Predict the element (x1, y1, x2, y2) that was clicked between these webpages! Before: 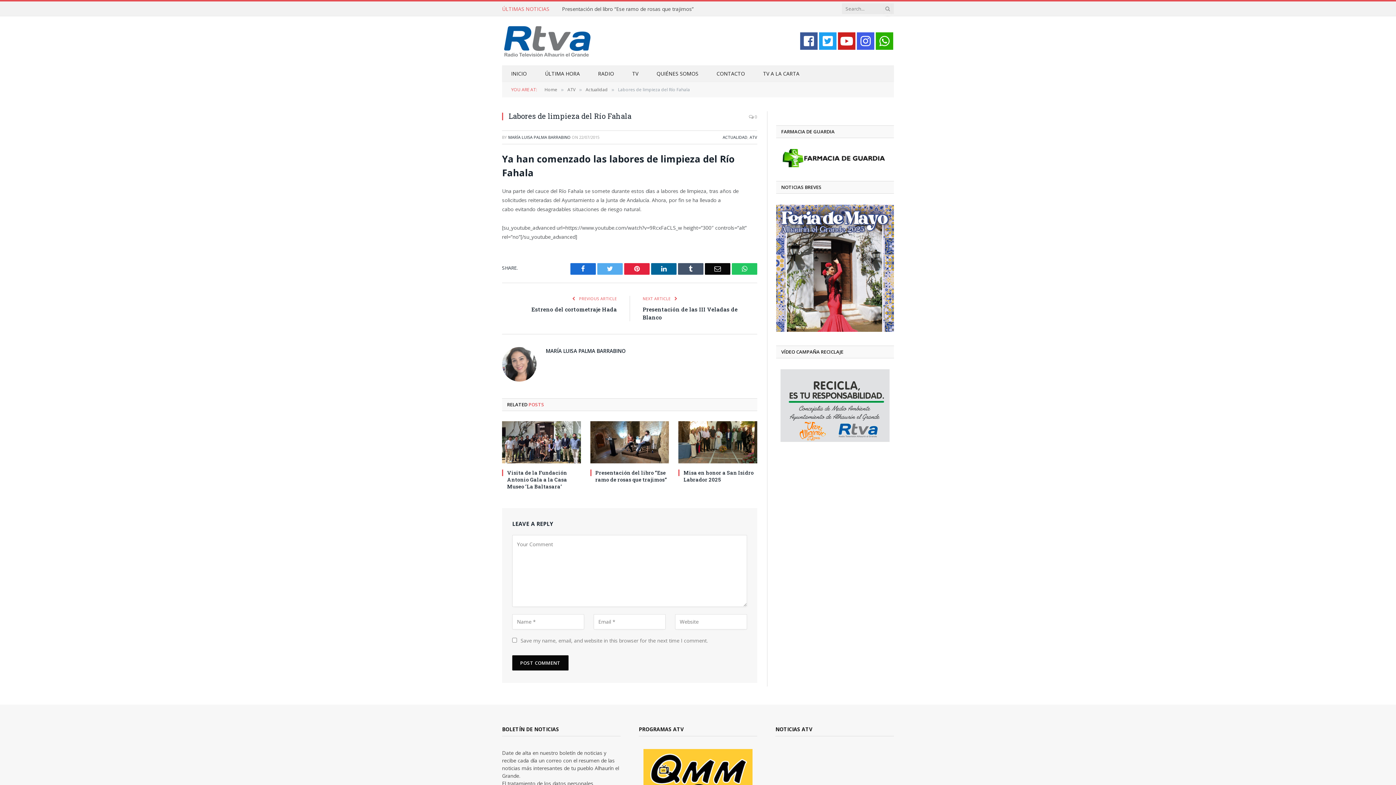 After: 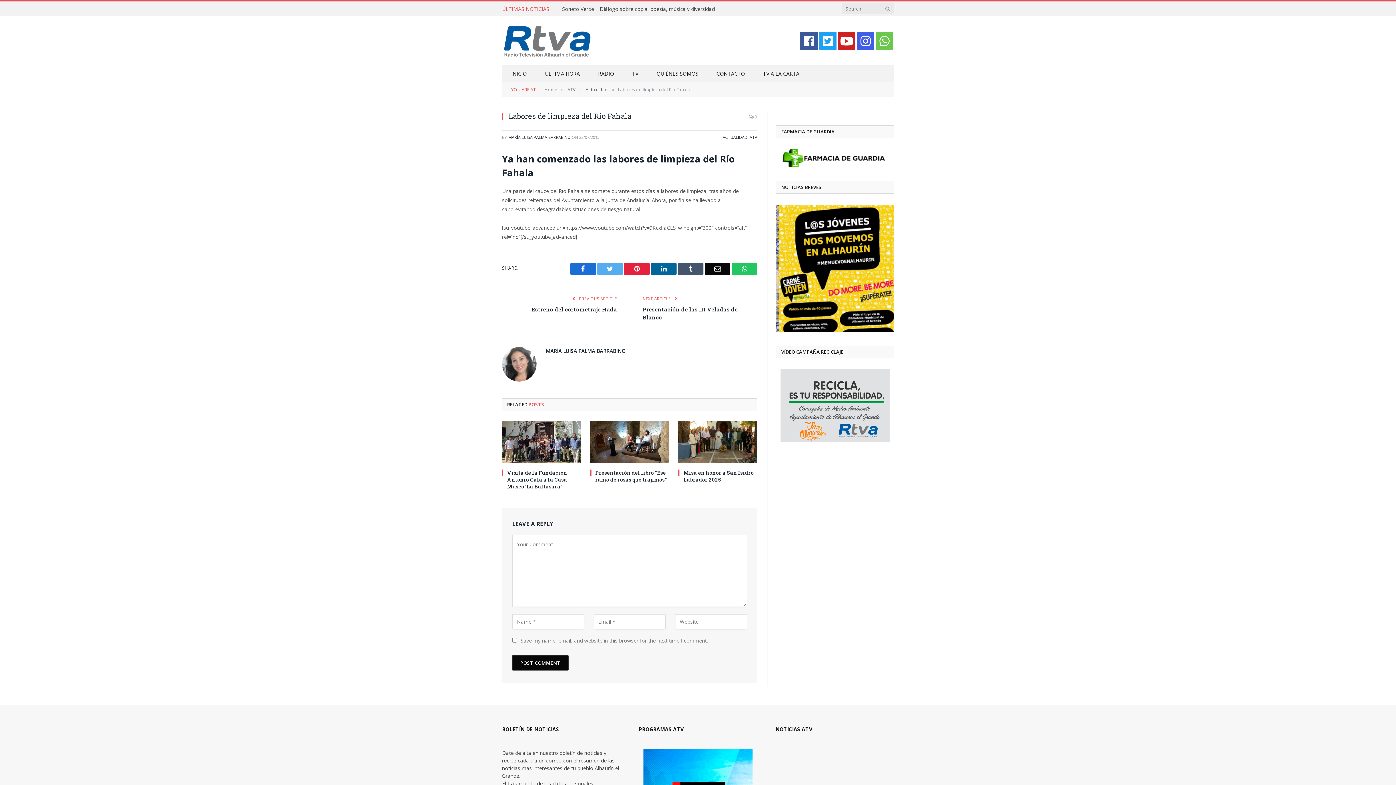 Action: bbox: (875, 32, 893, 49)